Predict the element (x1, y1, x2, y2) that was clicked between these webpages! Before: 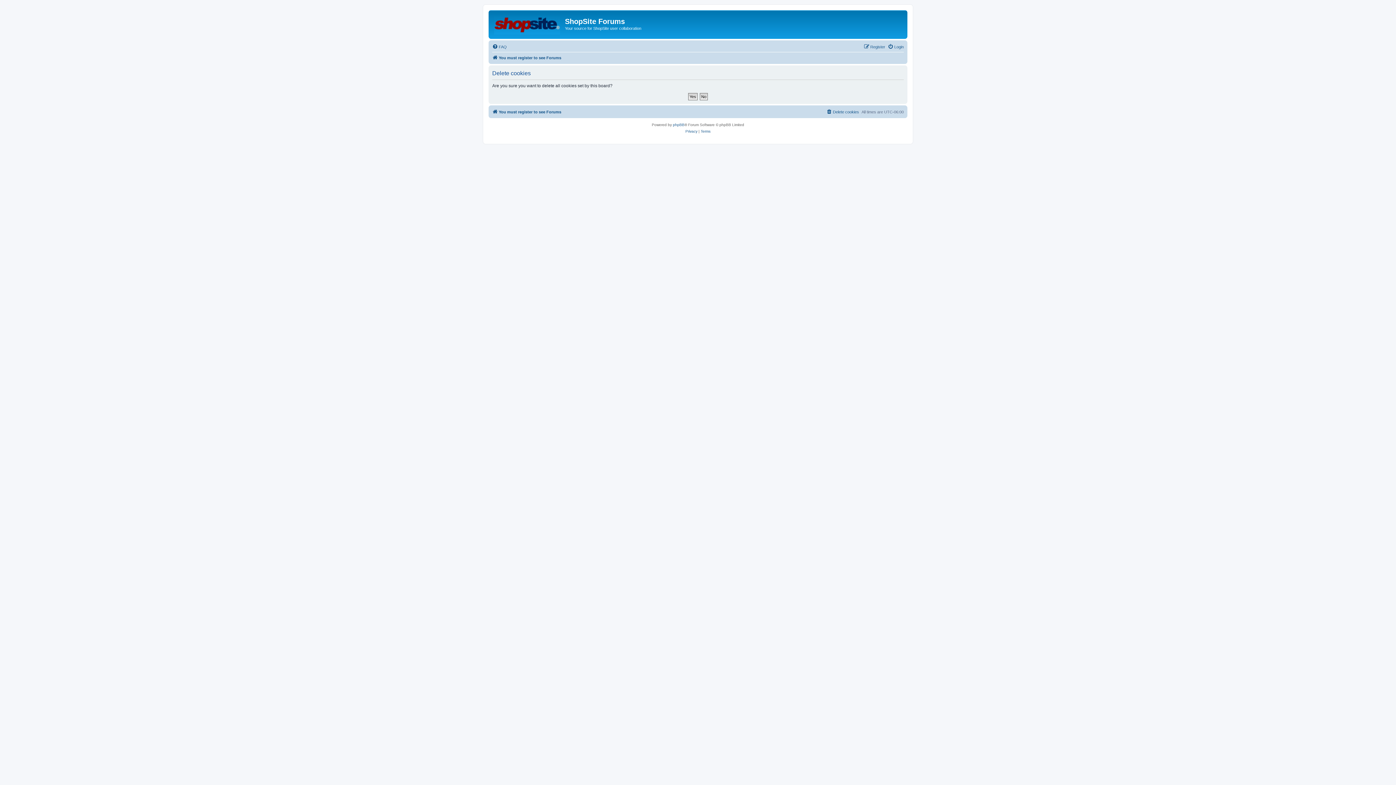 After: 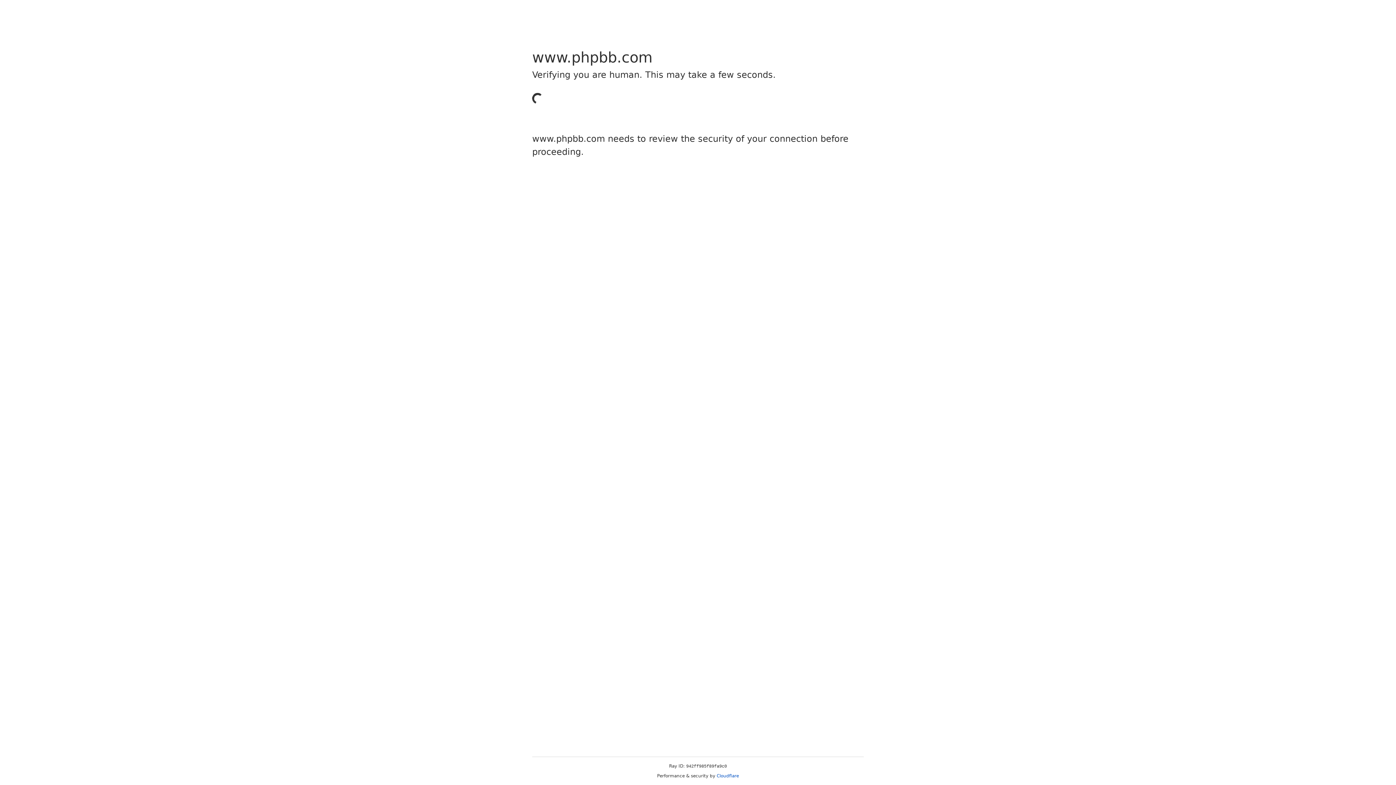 Action: bbox: (673, 121, 684, 128) label: phpBB